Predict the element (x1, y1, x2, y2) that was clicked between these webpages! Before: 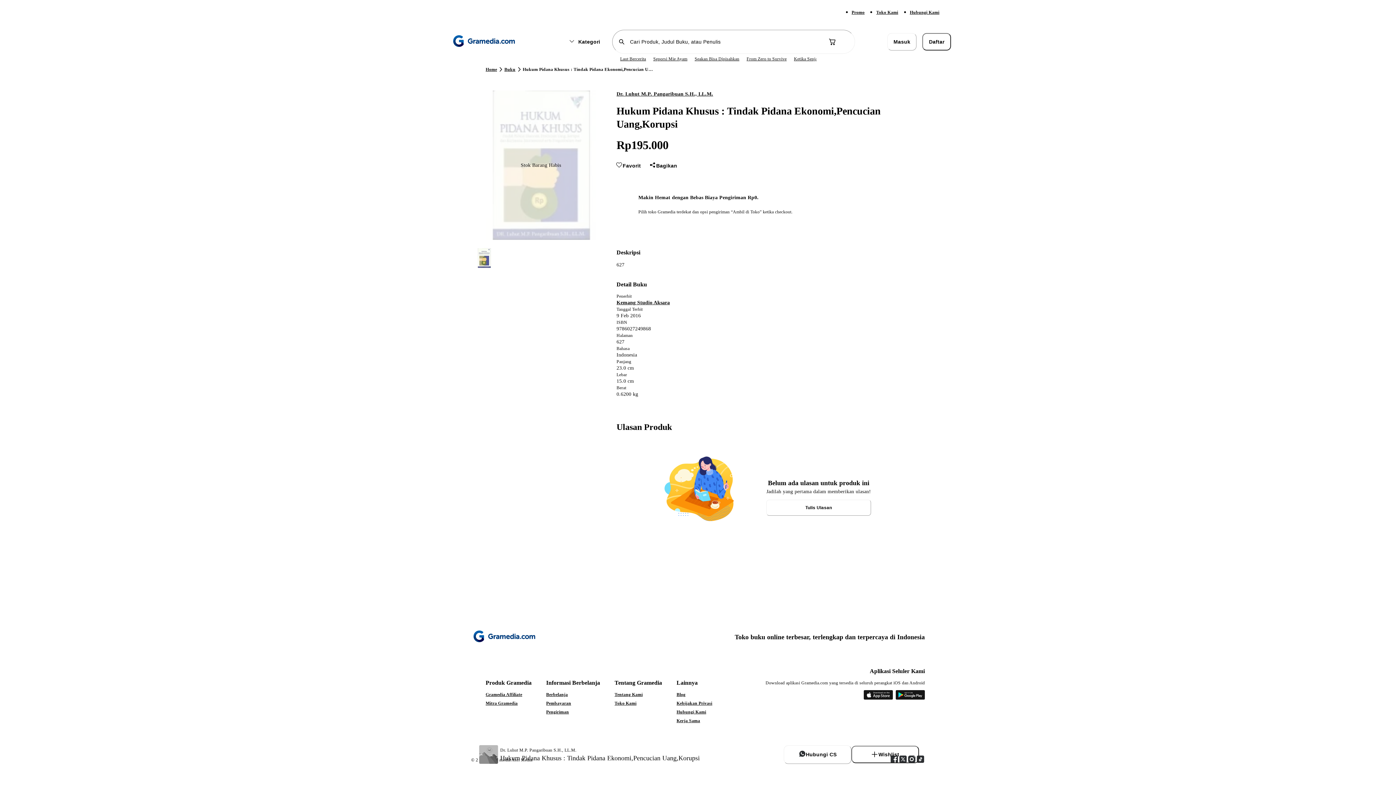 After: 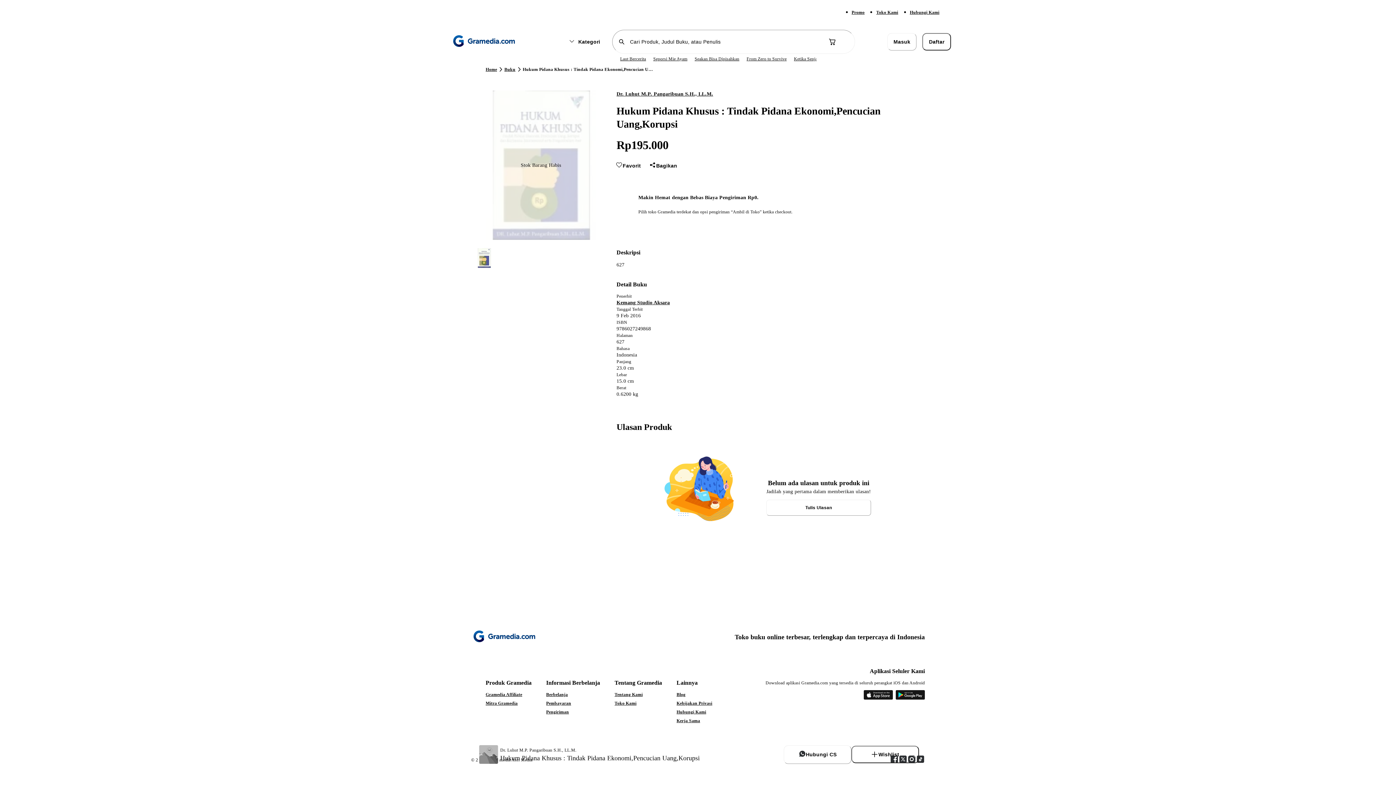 Action: bbox: (864, 690, 893, 701)